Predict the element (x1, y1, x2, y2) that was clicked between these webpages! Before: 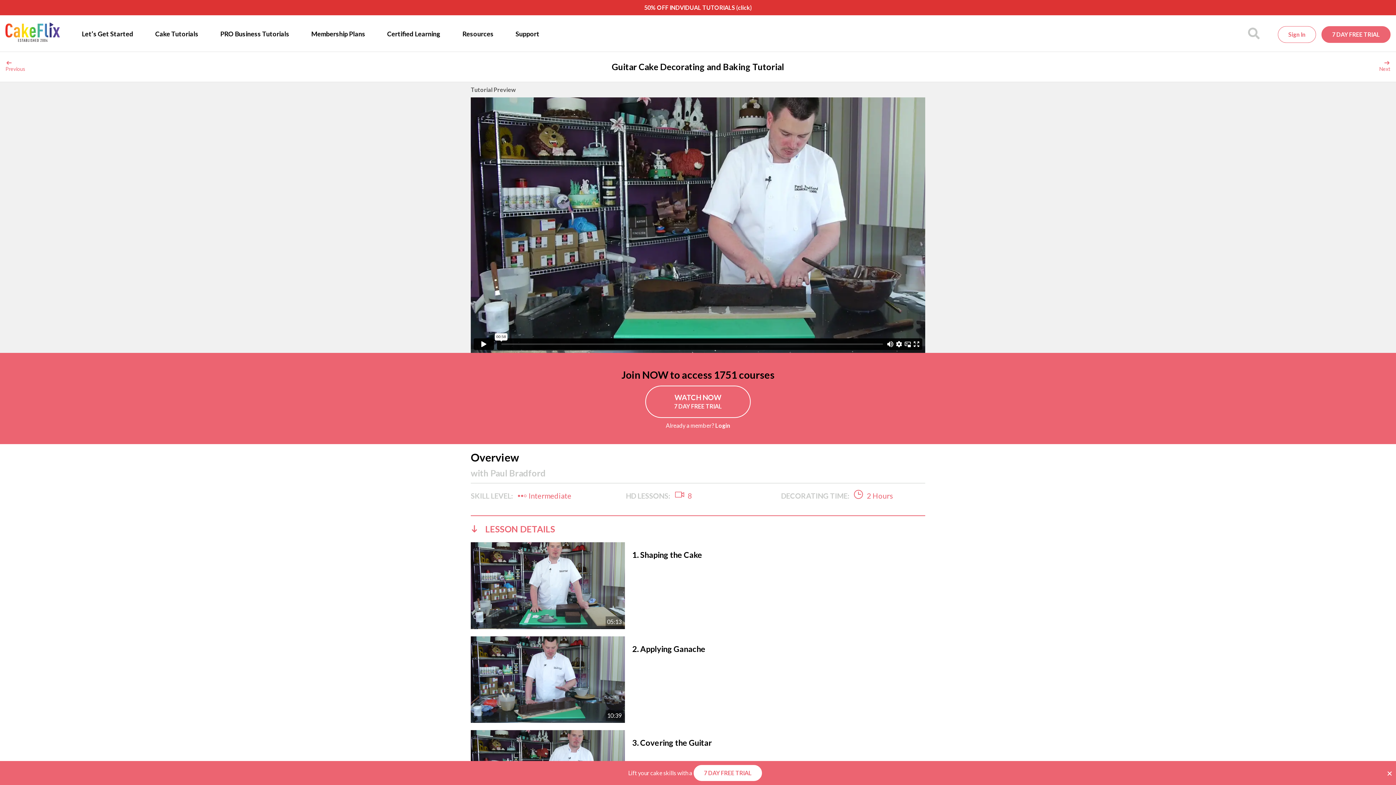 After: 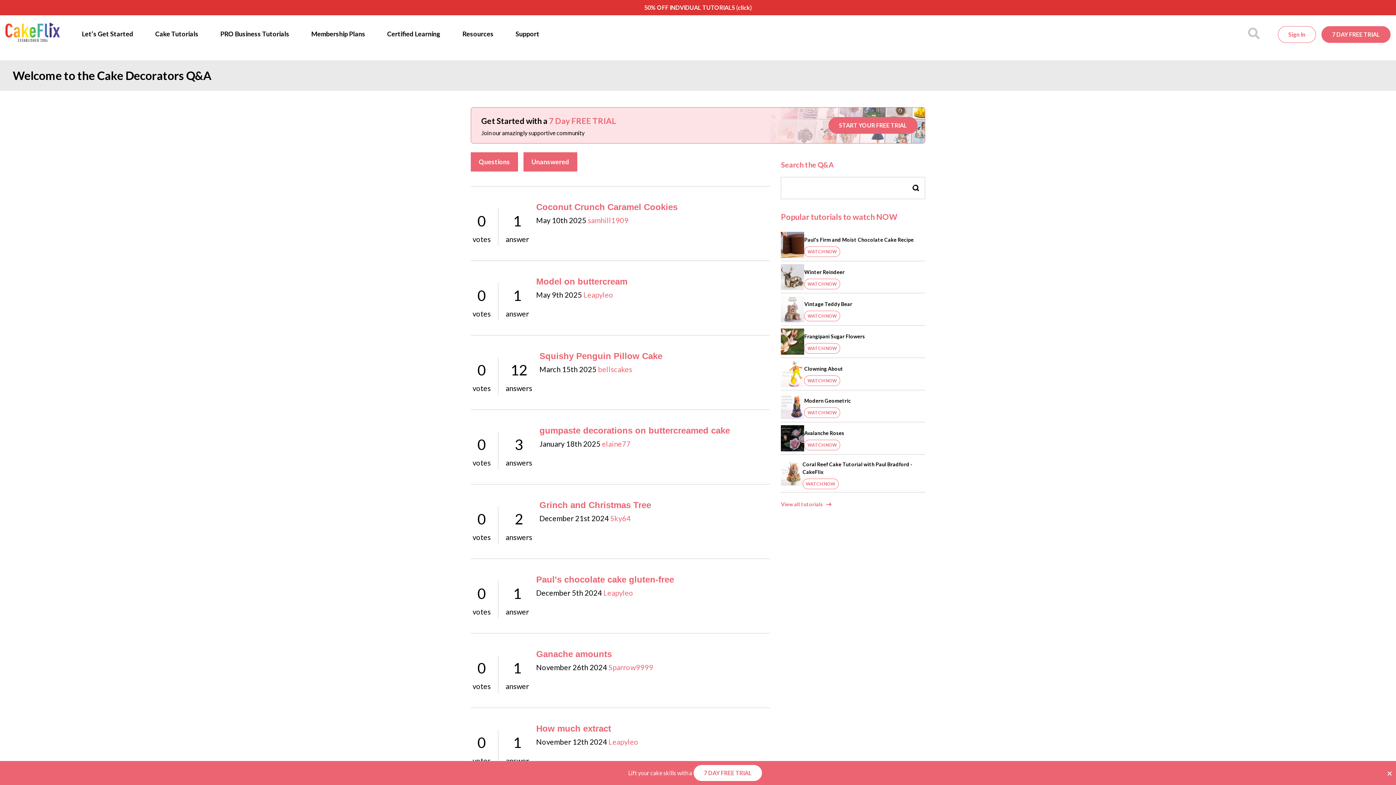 Action: bbox: (458, 26, 497, 48) label: Resources